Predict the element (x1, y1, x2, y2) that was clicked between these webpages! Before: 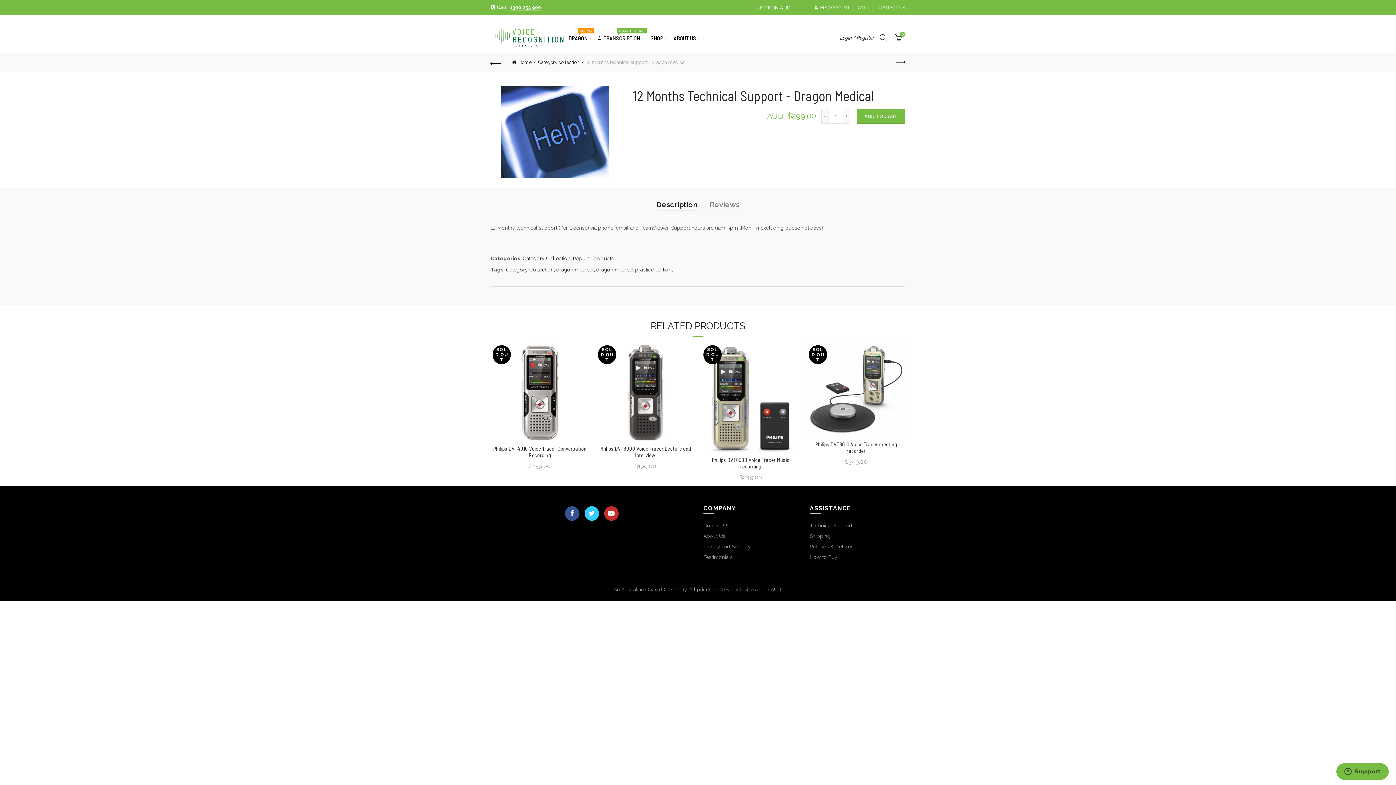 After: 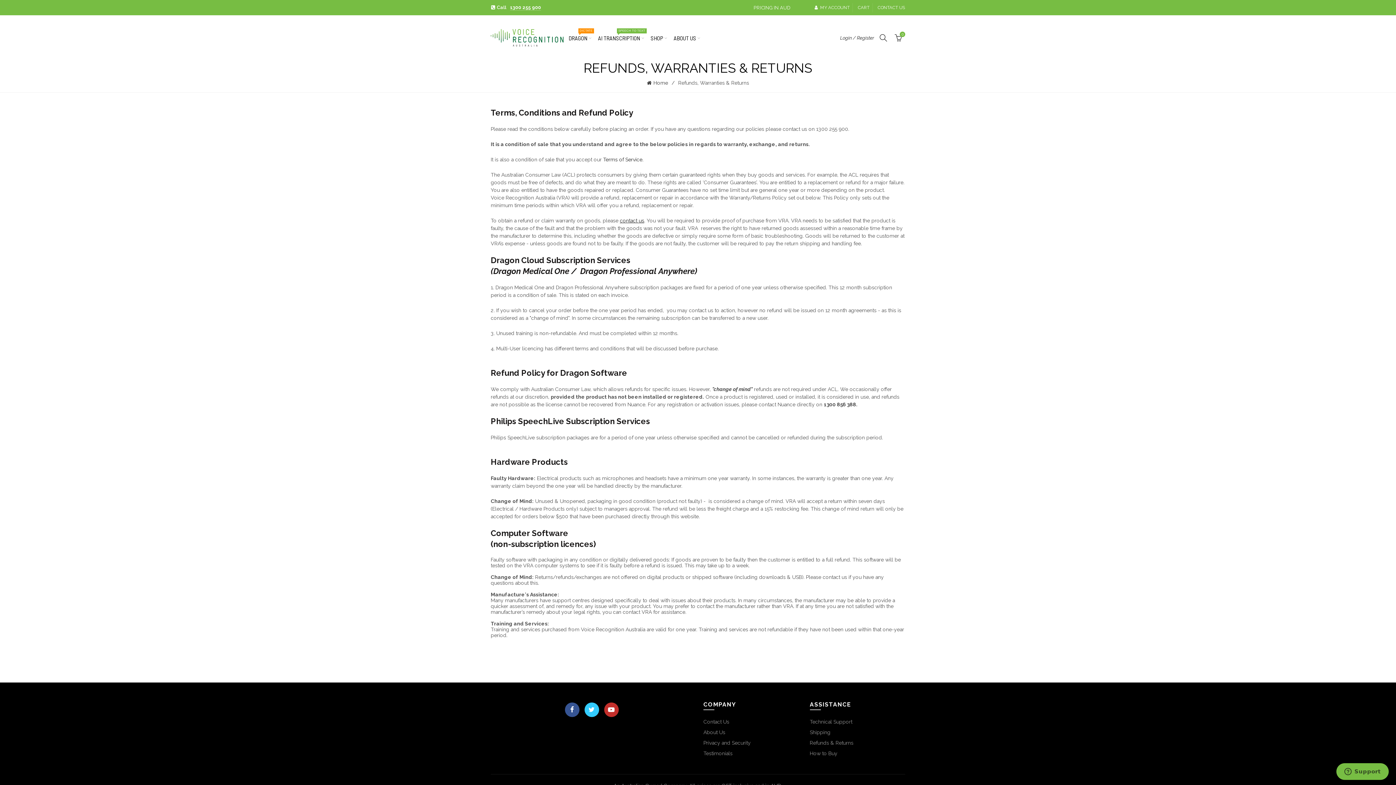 Action: label: Refunds & Returns bbox: (810, 544, 853, 549)